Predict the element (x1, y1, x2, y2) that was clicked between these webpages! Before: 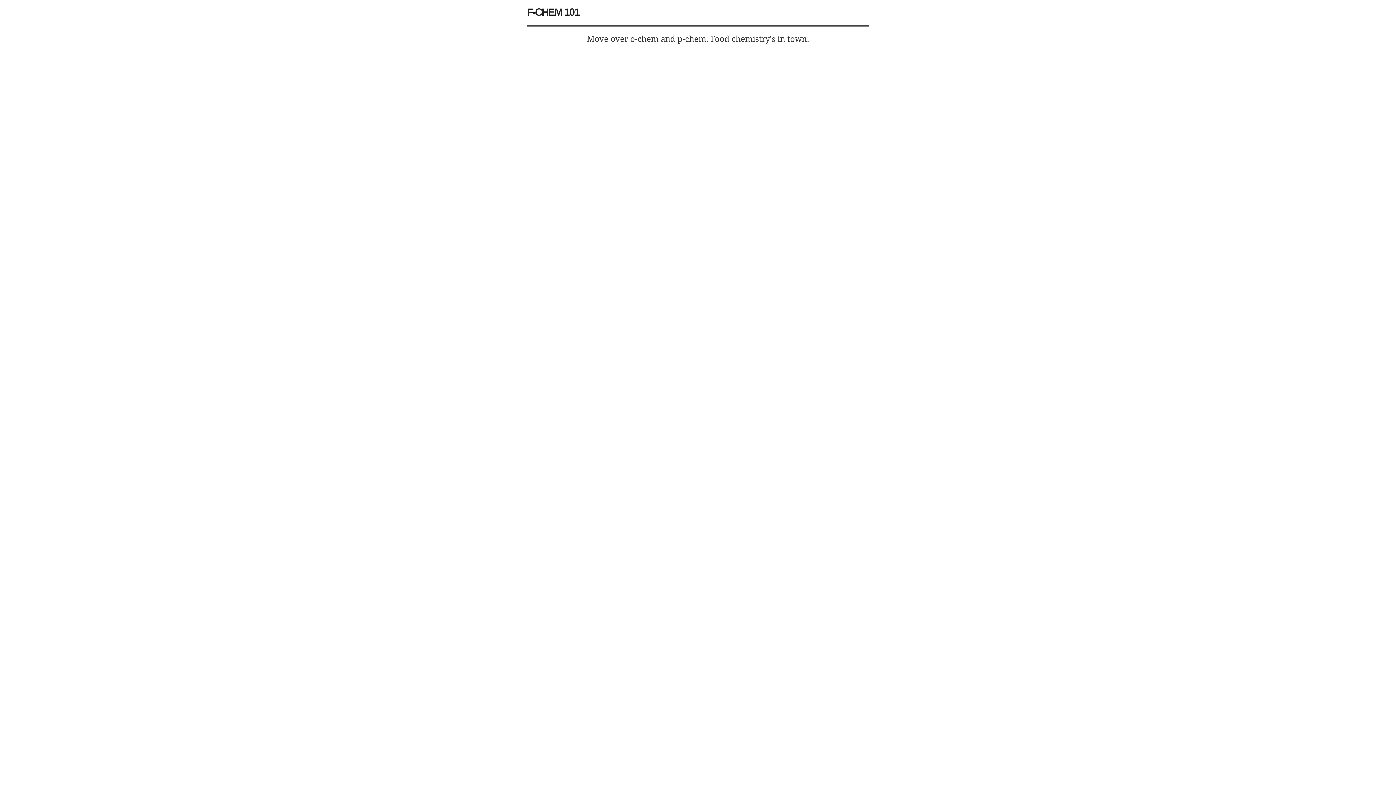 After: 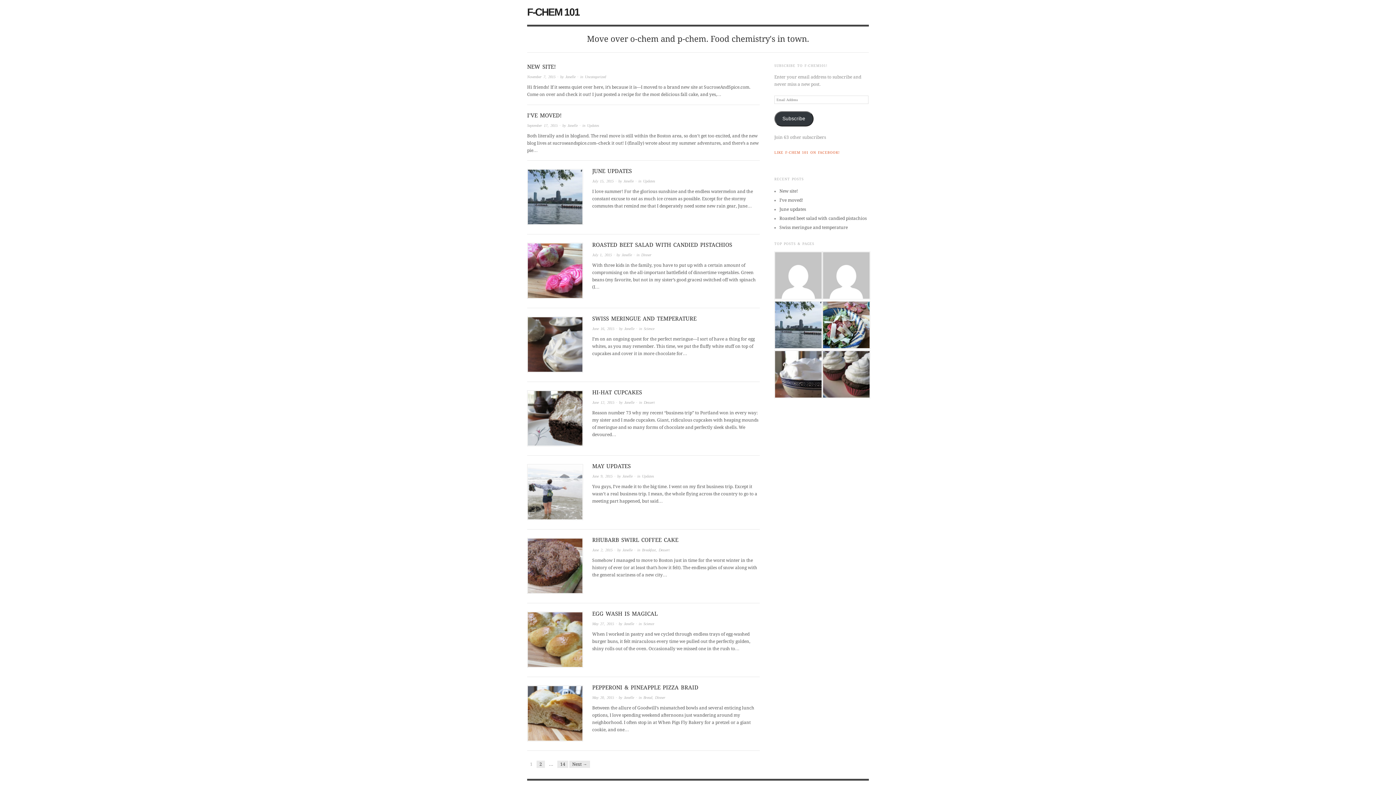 Action: label: F-CHEM 101 bbox: (527, 6, 579, 17)